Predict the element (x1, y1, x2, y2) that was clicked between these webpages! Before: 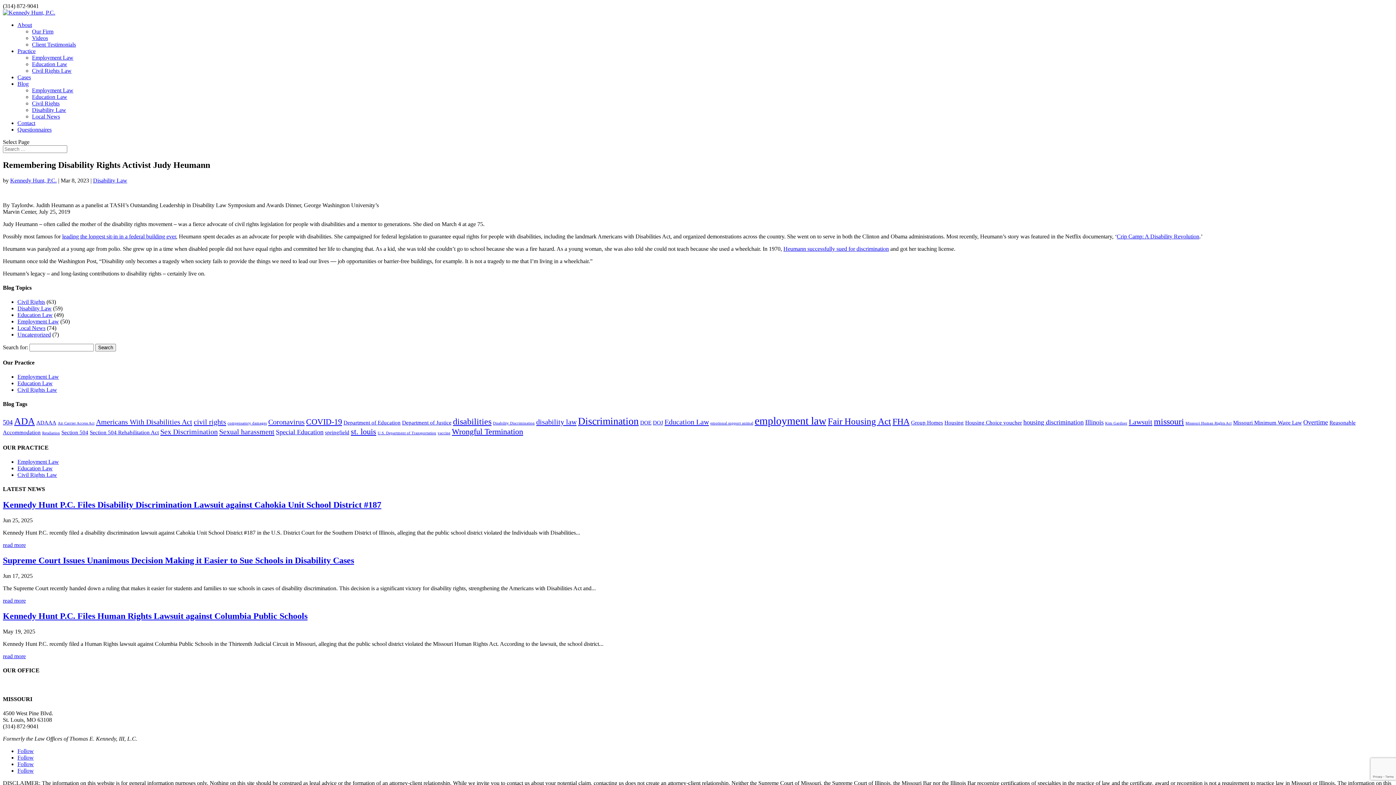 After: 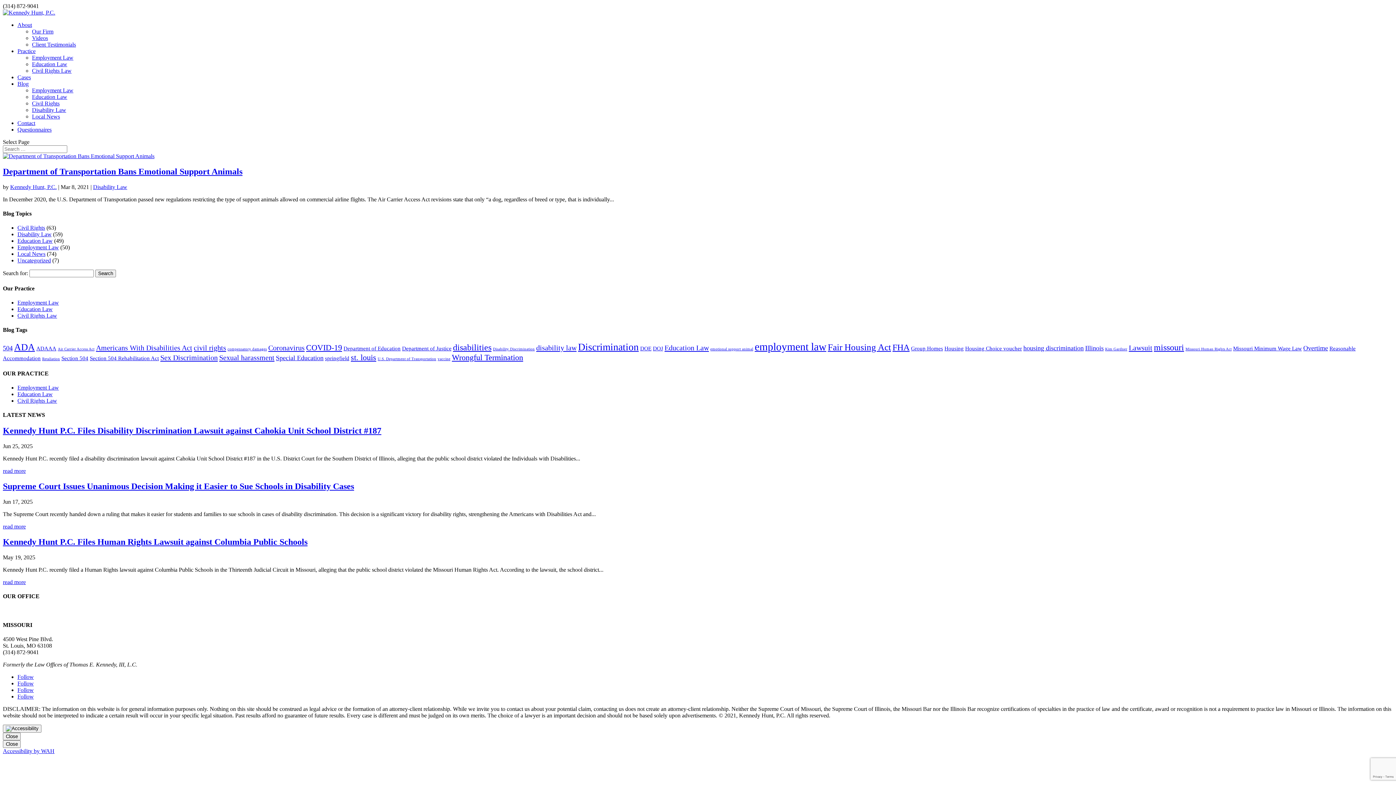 Action: bbox: (710, 421, 753, 425) label: emotional support animal (1 item)